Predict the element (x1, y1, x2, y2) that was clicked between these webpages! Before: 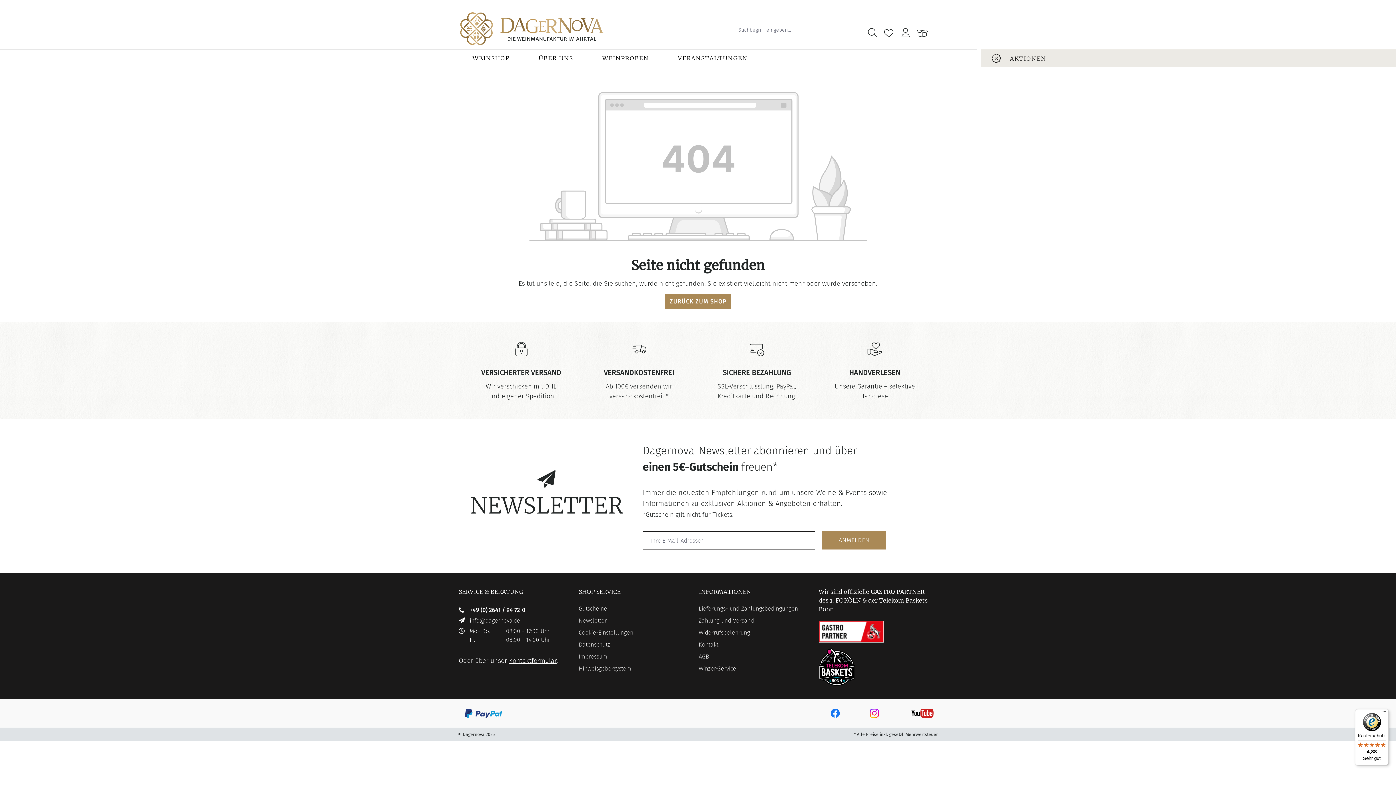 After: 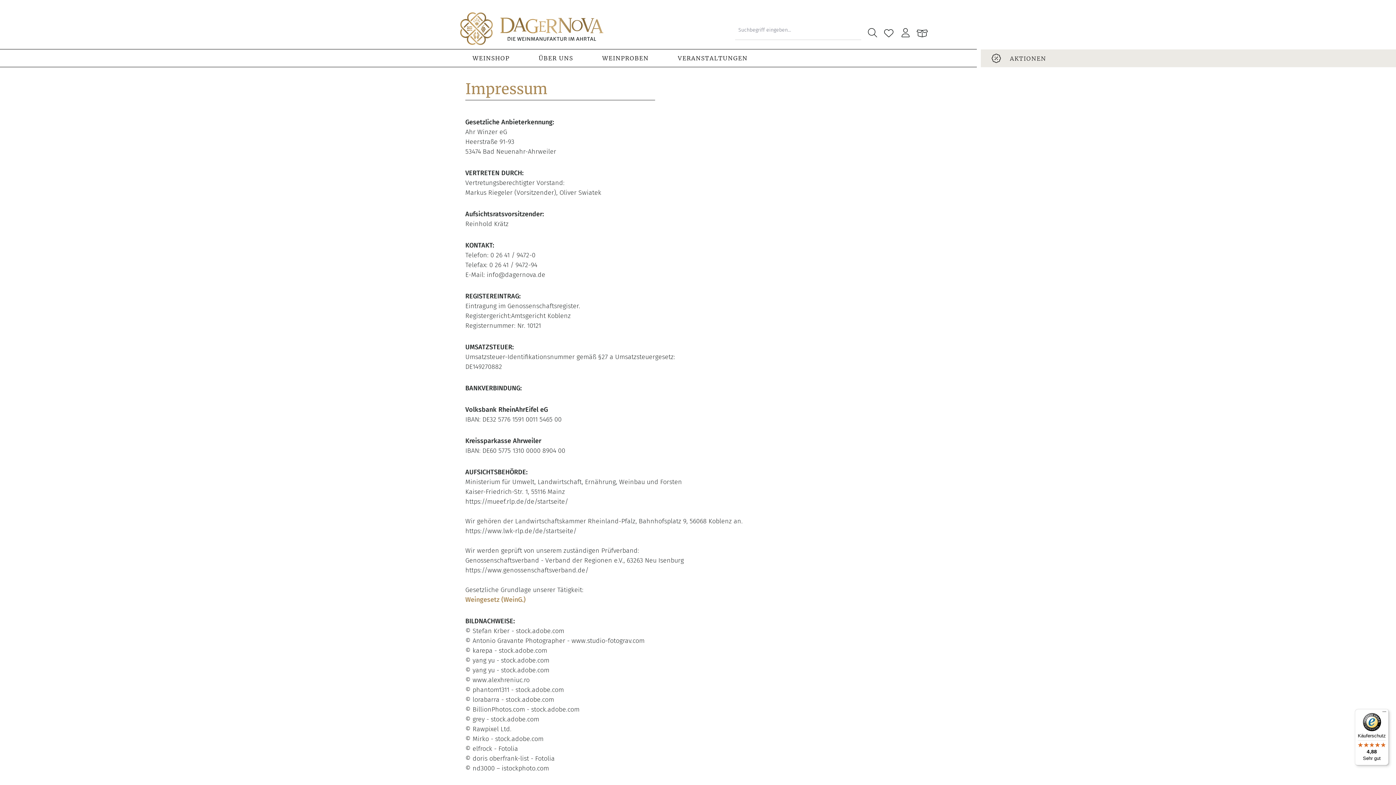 Action: label: Impressum bbox: (578, 653, 607, 660)